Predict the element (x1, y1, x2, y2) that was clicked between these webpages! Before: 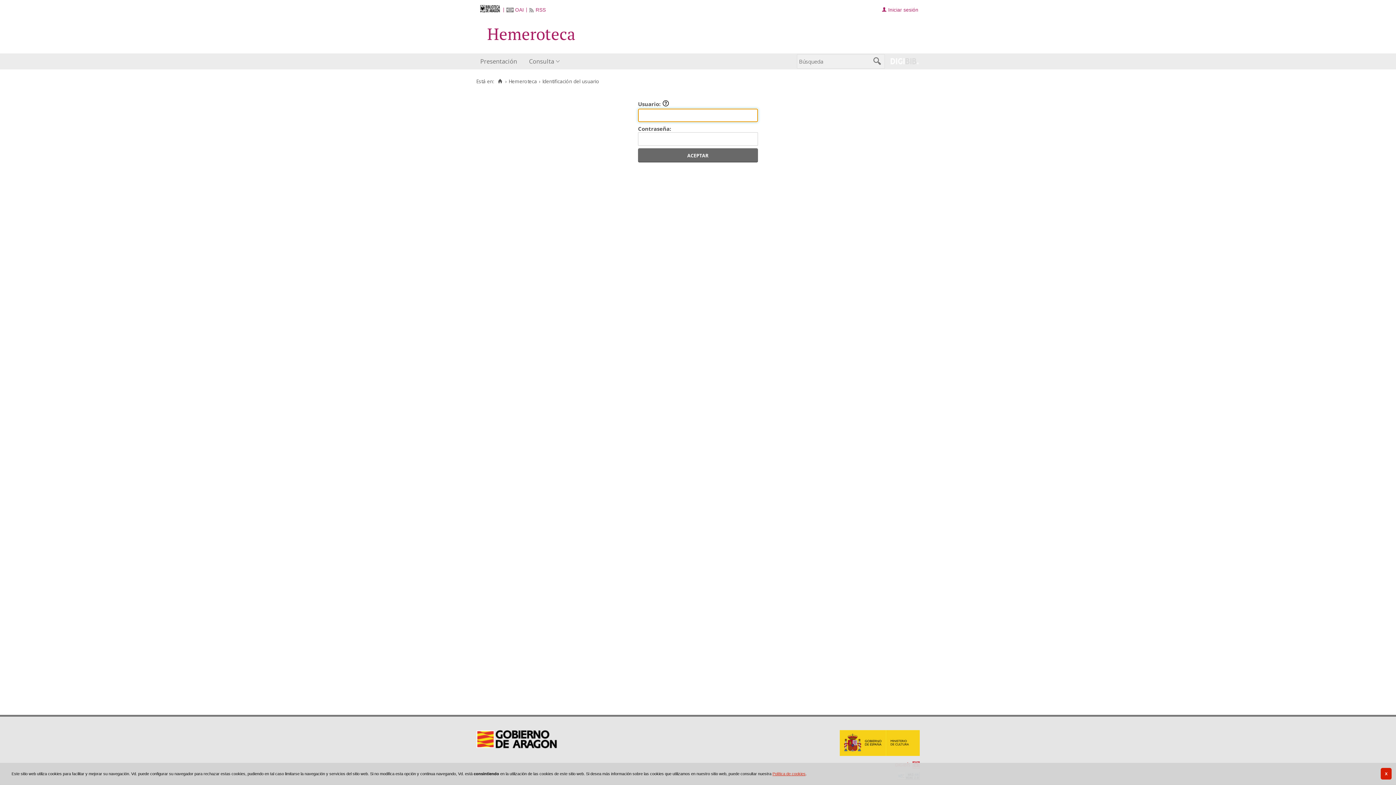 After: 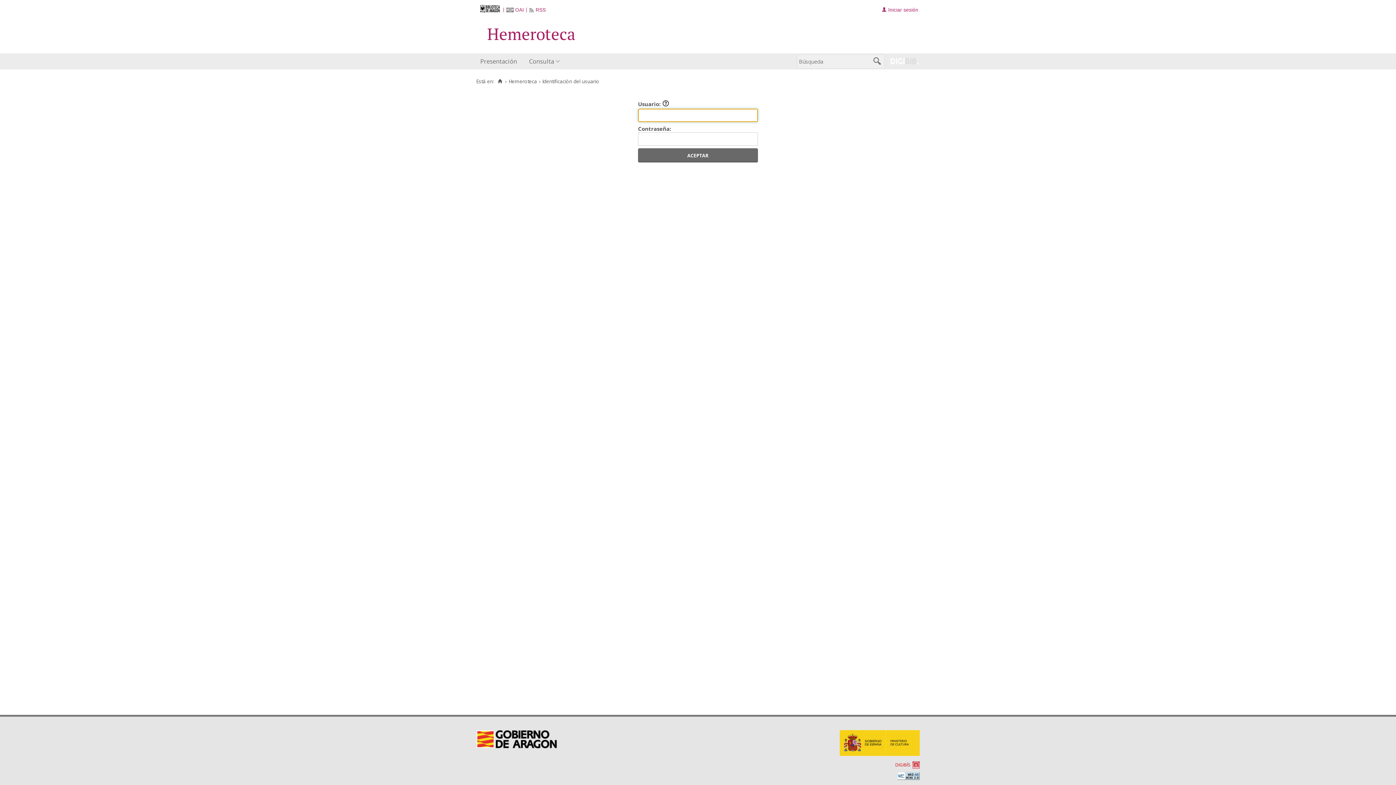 Action: label: Iniciar sesión bbox: (882, 7, 918, 12)